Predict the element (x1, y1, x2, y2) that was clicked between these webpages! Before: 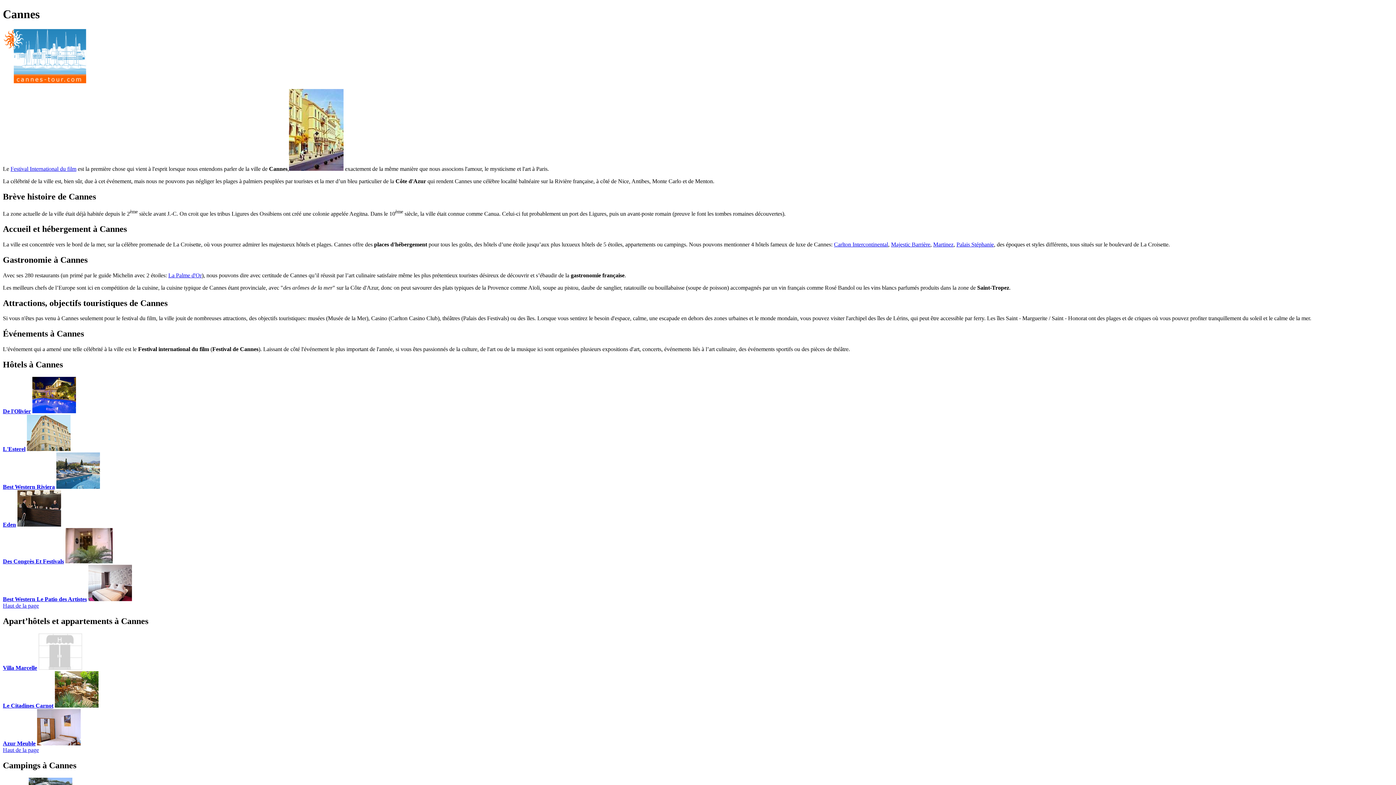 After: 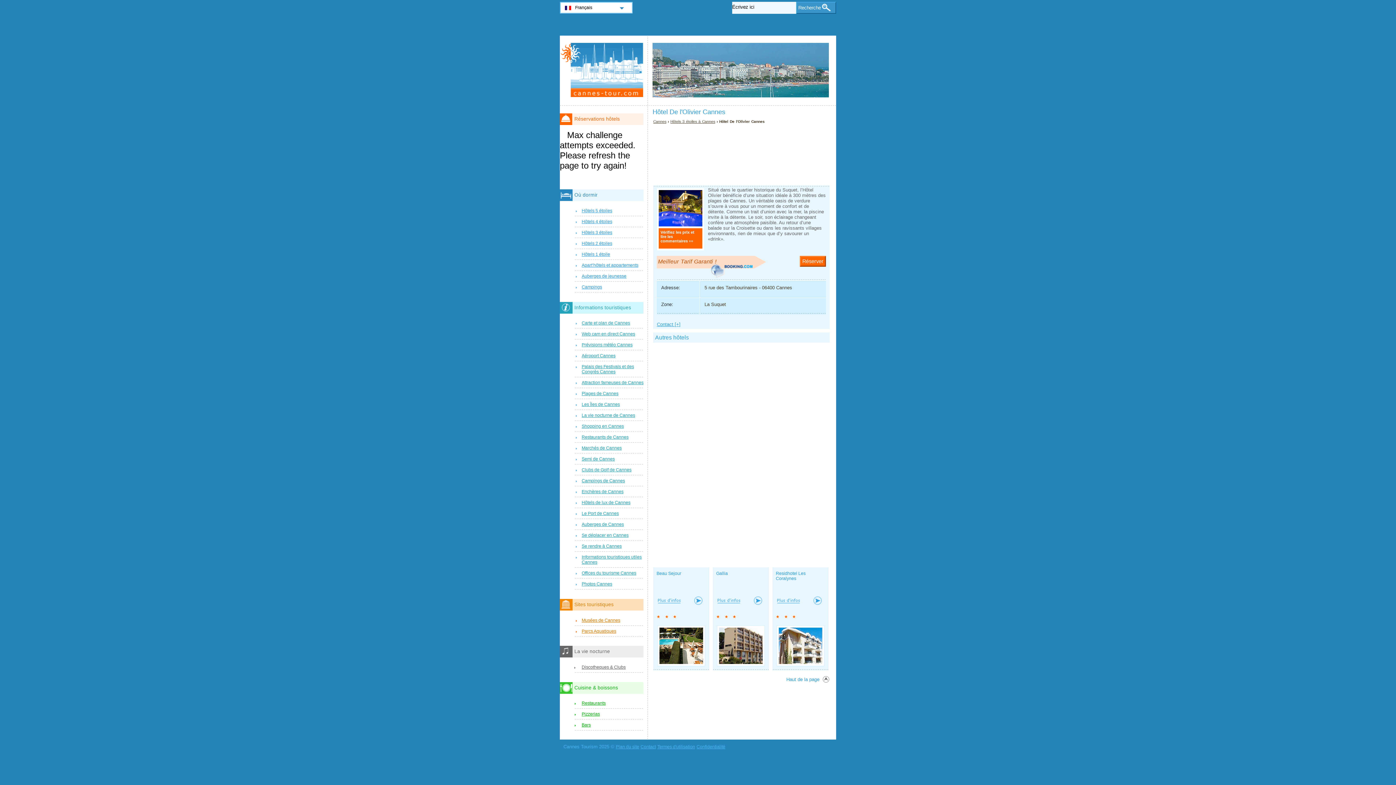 Action: label: De l'Olivier bbox: (2, 408, 30, 414)